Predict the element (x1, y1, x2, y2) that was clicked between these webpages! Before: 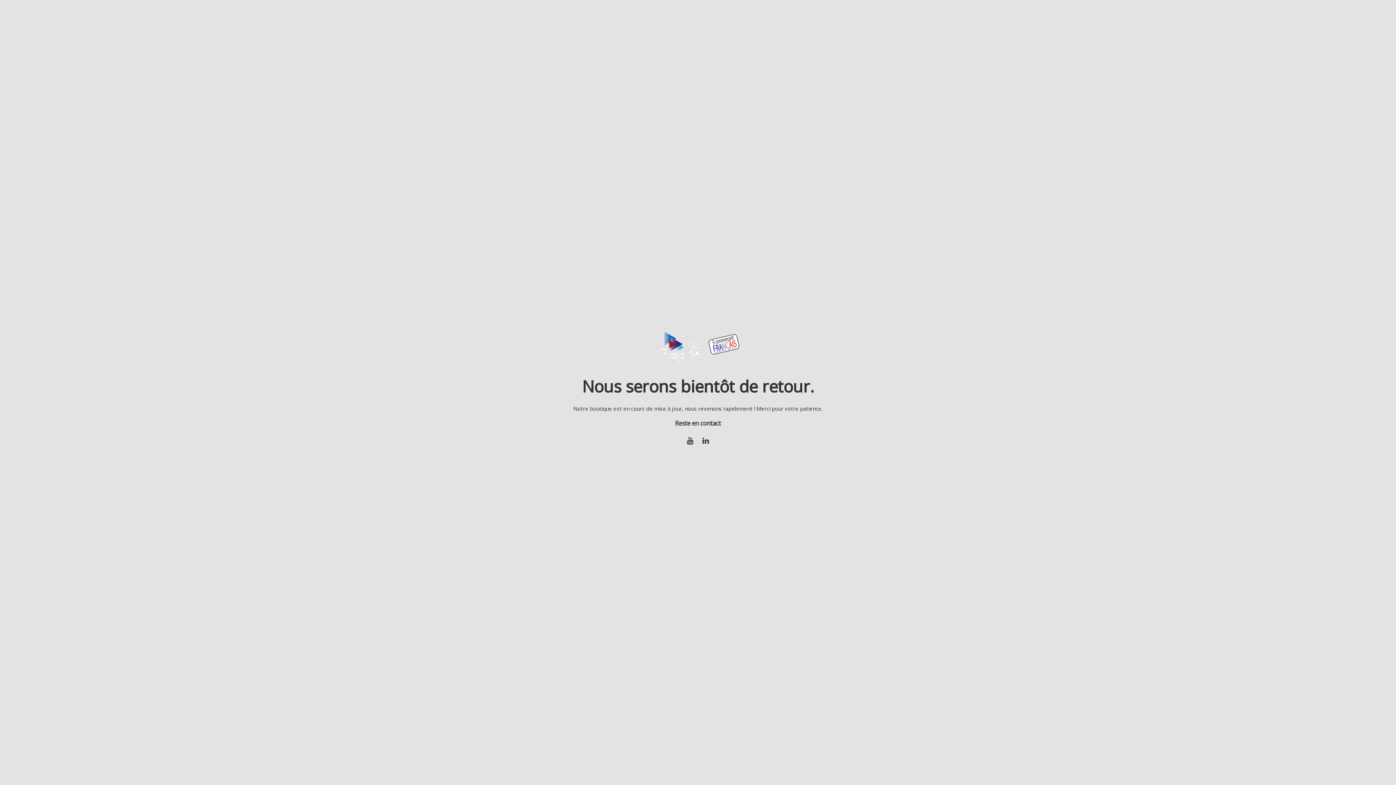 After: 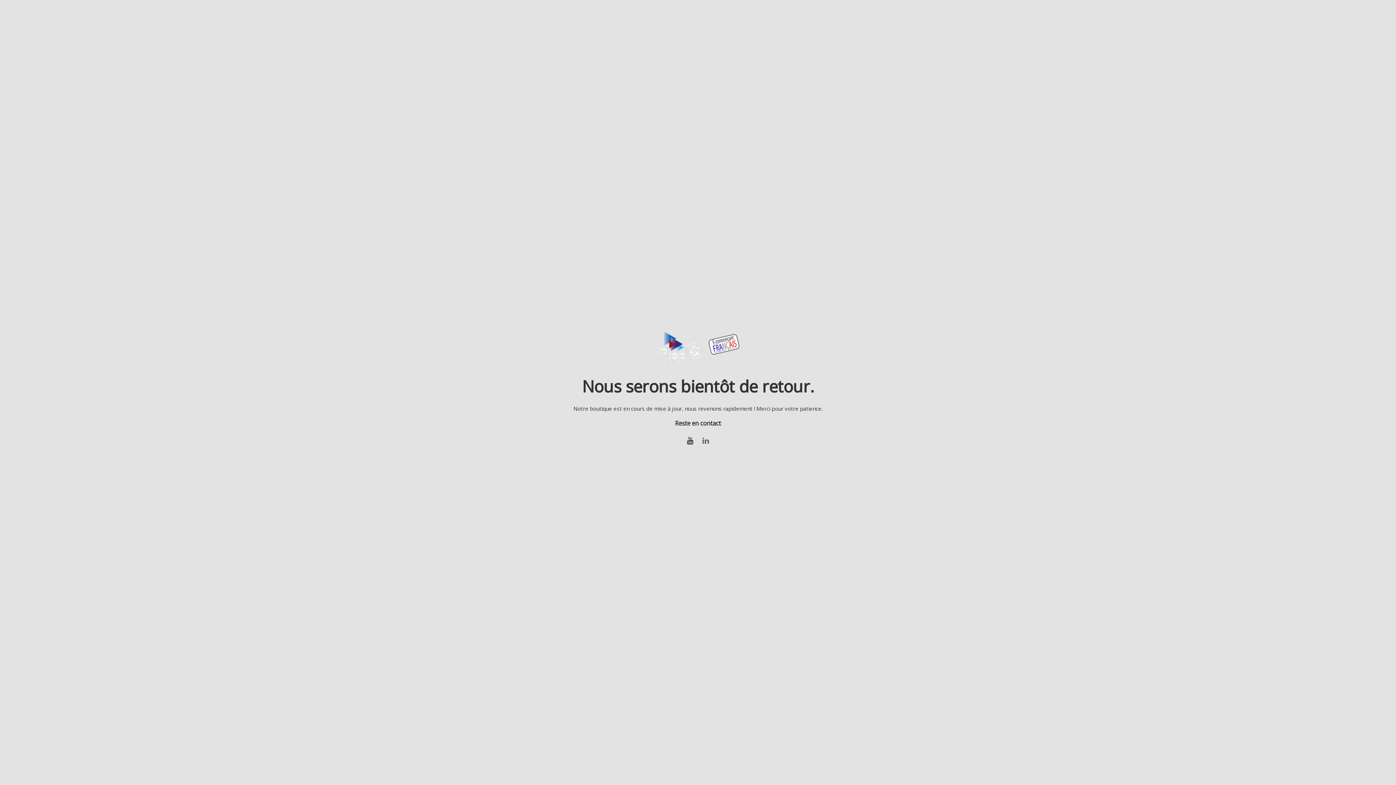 Action: bbox: (701, 435, 710, 445)